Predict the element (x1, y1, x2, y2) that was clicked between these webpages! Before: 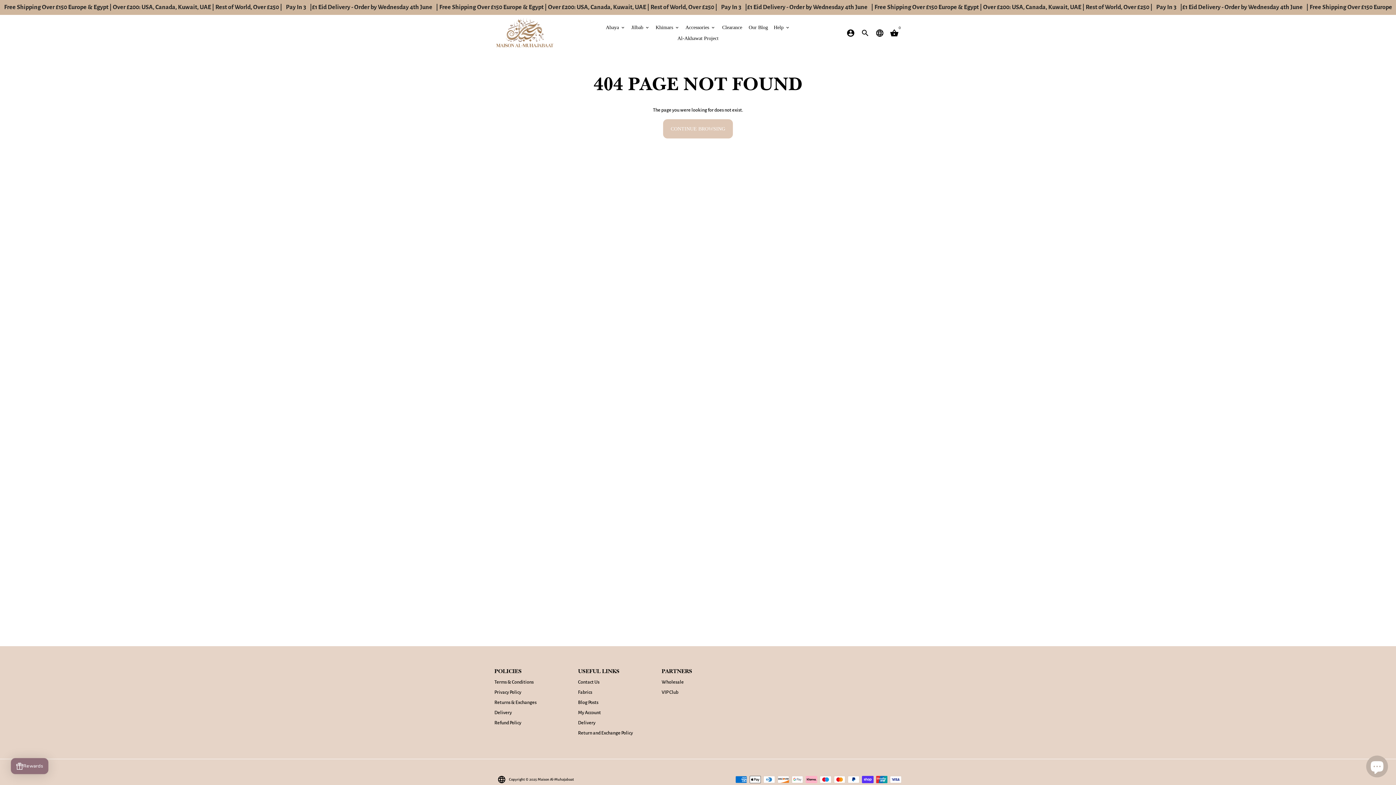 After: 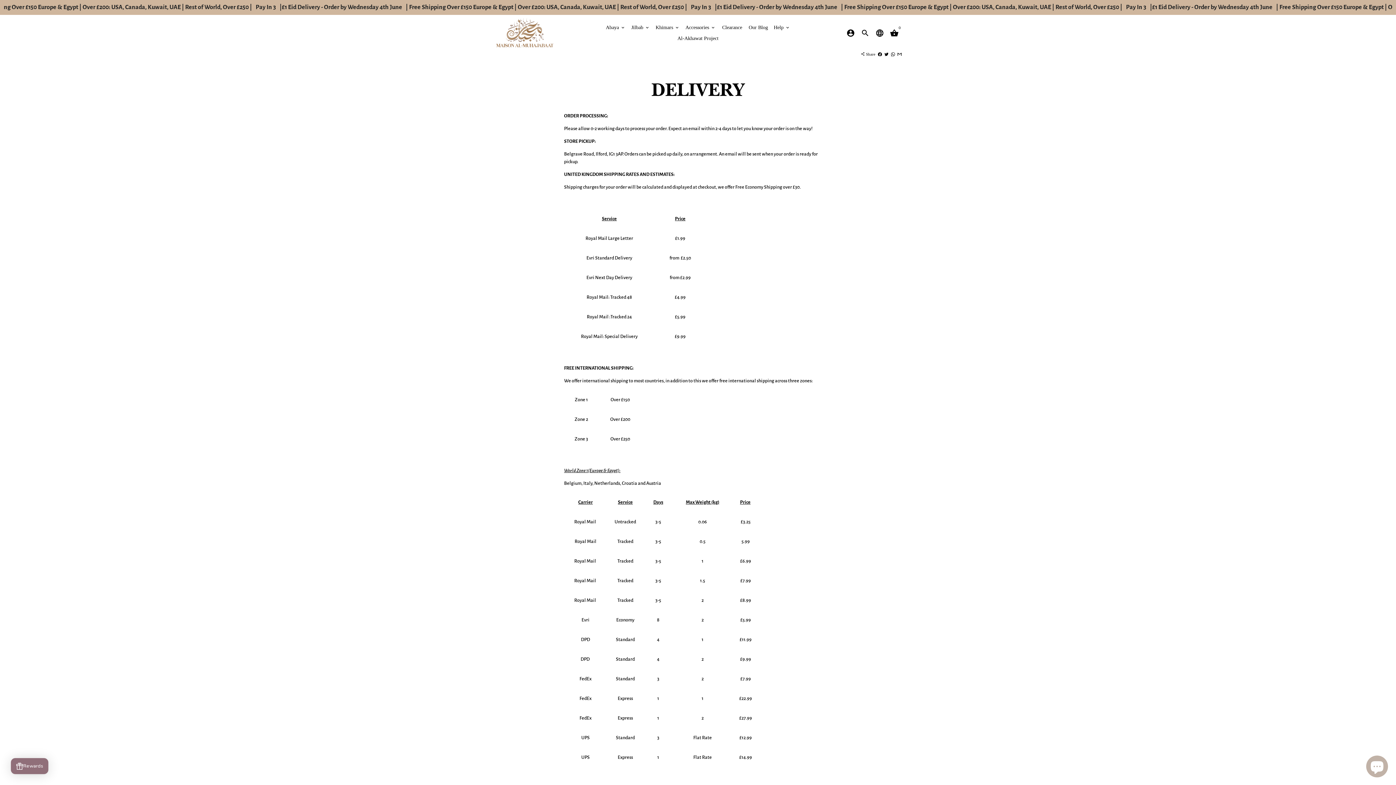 Action: label: Delivery bbox: (578, 719, 595, 727)